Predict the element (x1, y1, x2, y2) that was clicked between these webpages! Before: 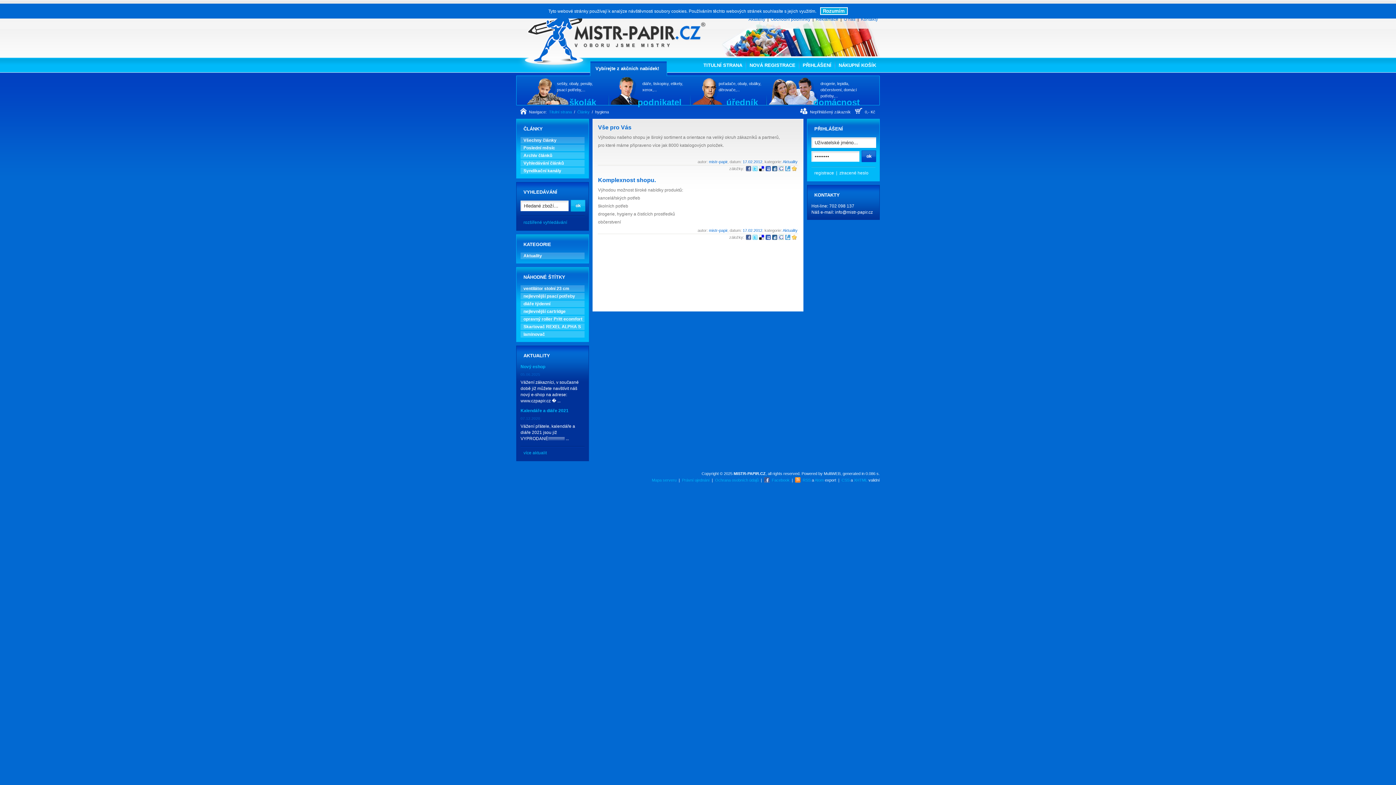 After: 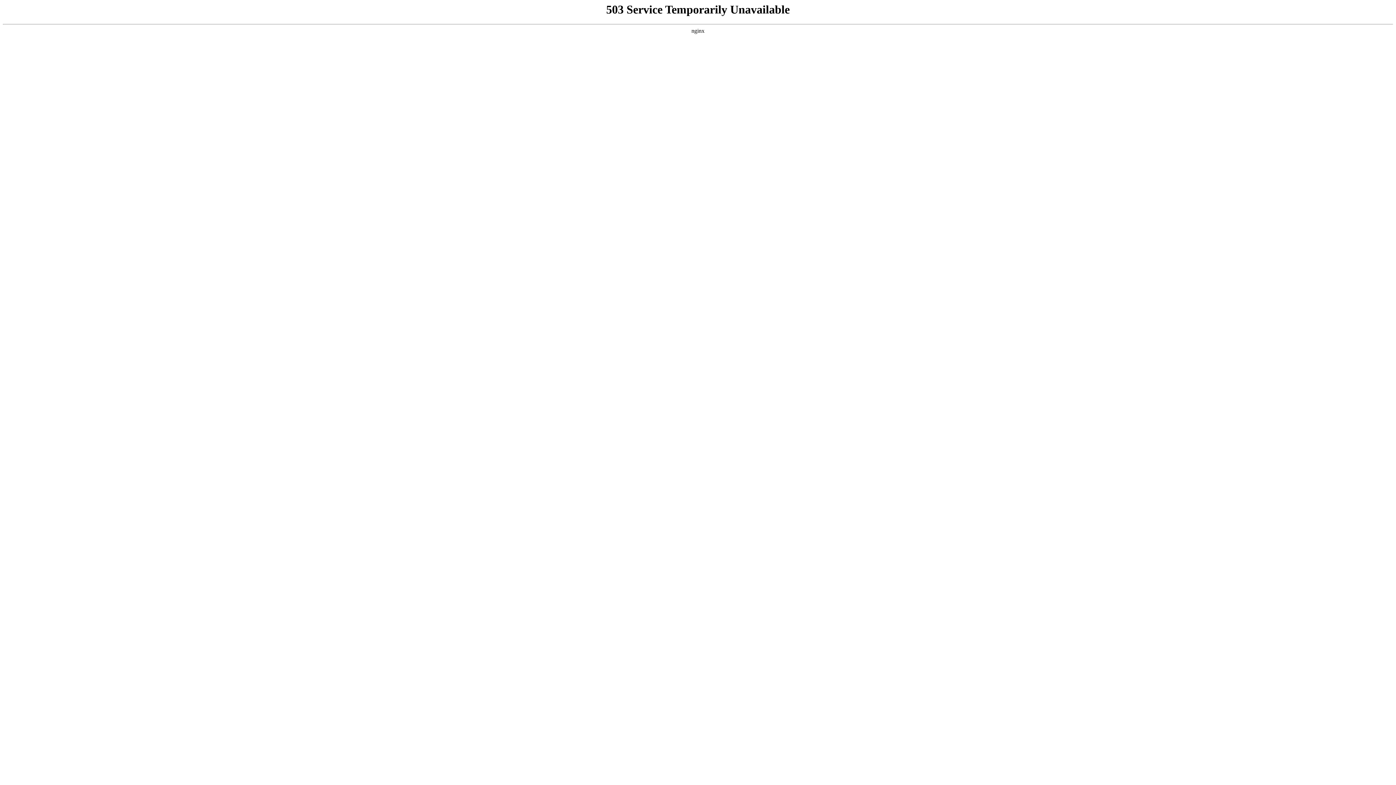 Action: bbox: (791, 166, 797, 170)